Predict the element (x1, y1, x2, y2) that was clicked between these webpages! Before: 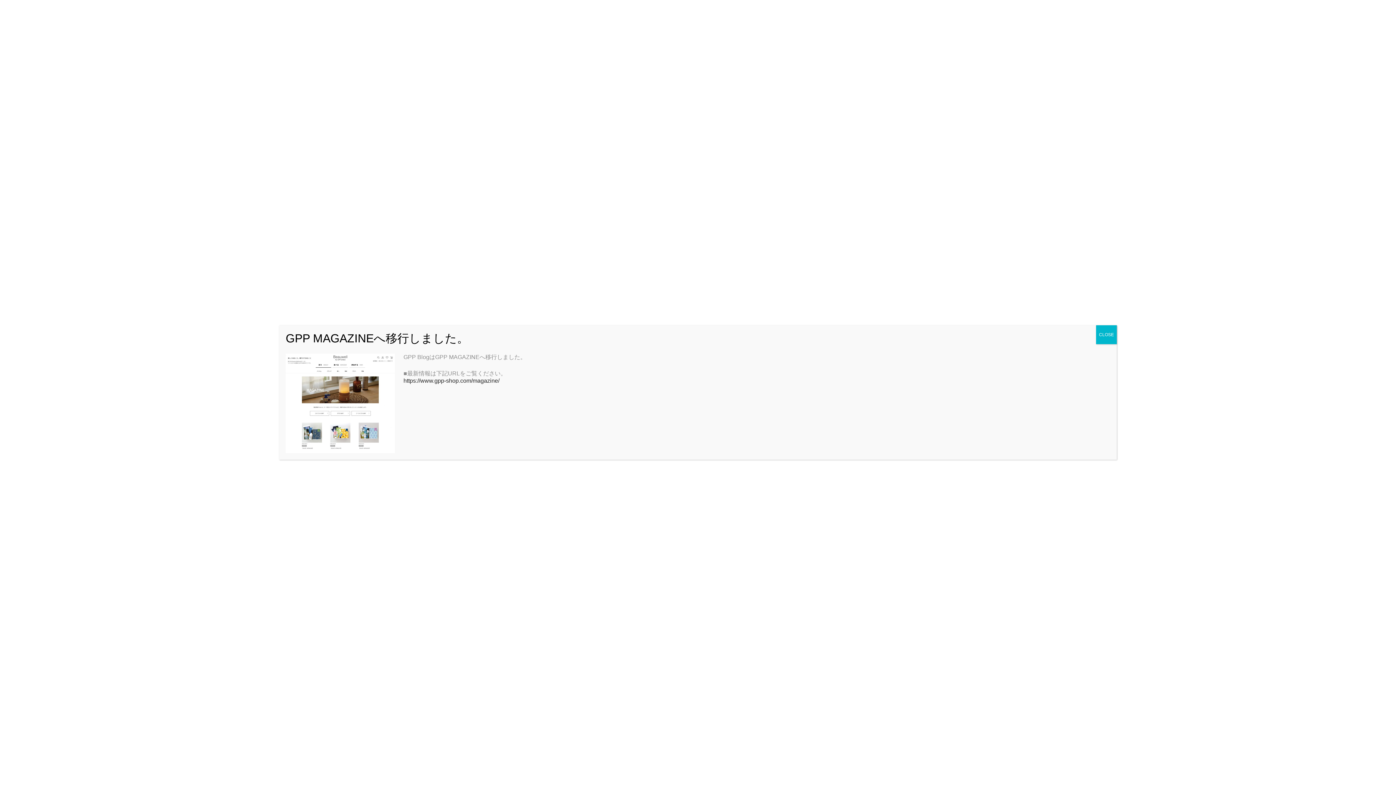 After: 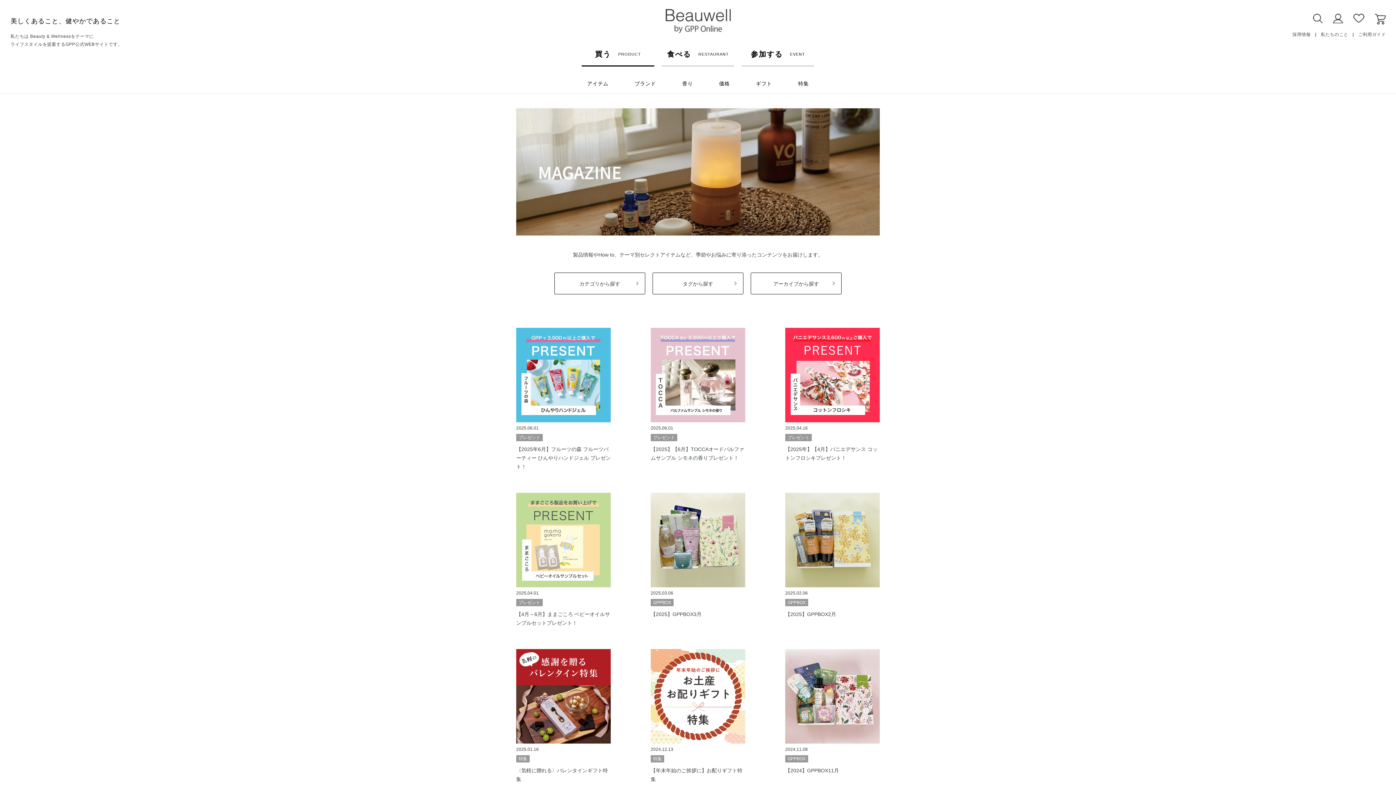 Action: label: https://www.gpp-shop.com/magazine/ bbox: (403, 377, 499, 383)